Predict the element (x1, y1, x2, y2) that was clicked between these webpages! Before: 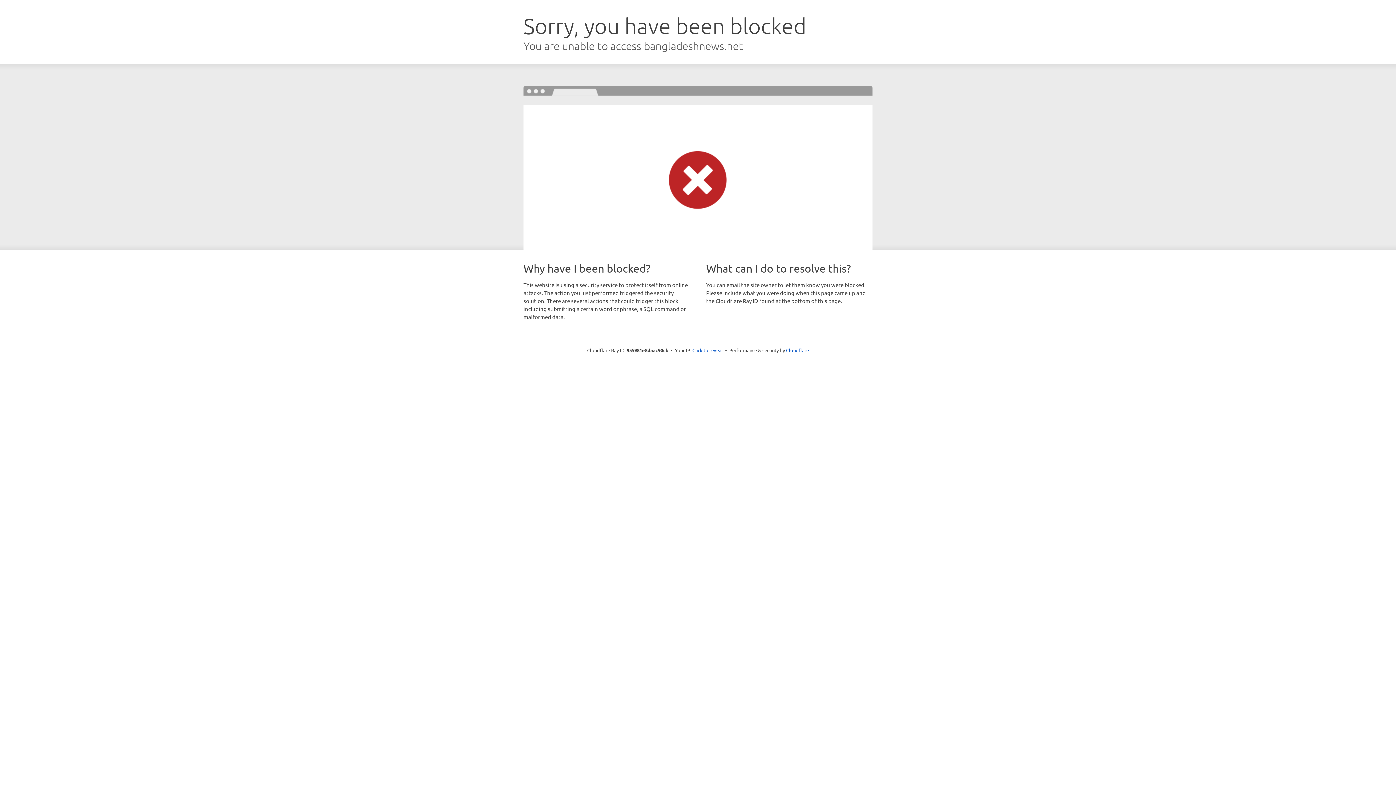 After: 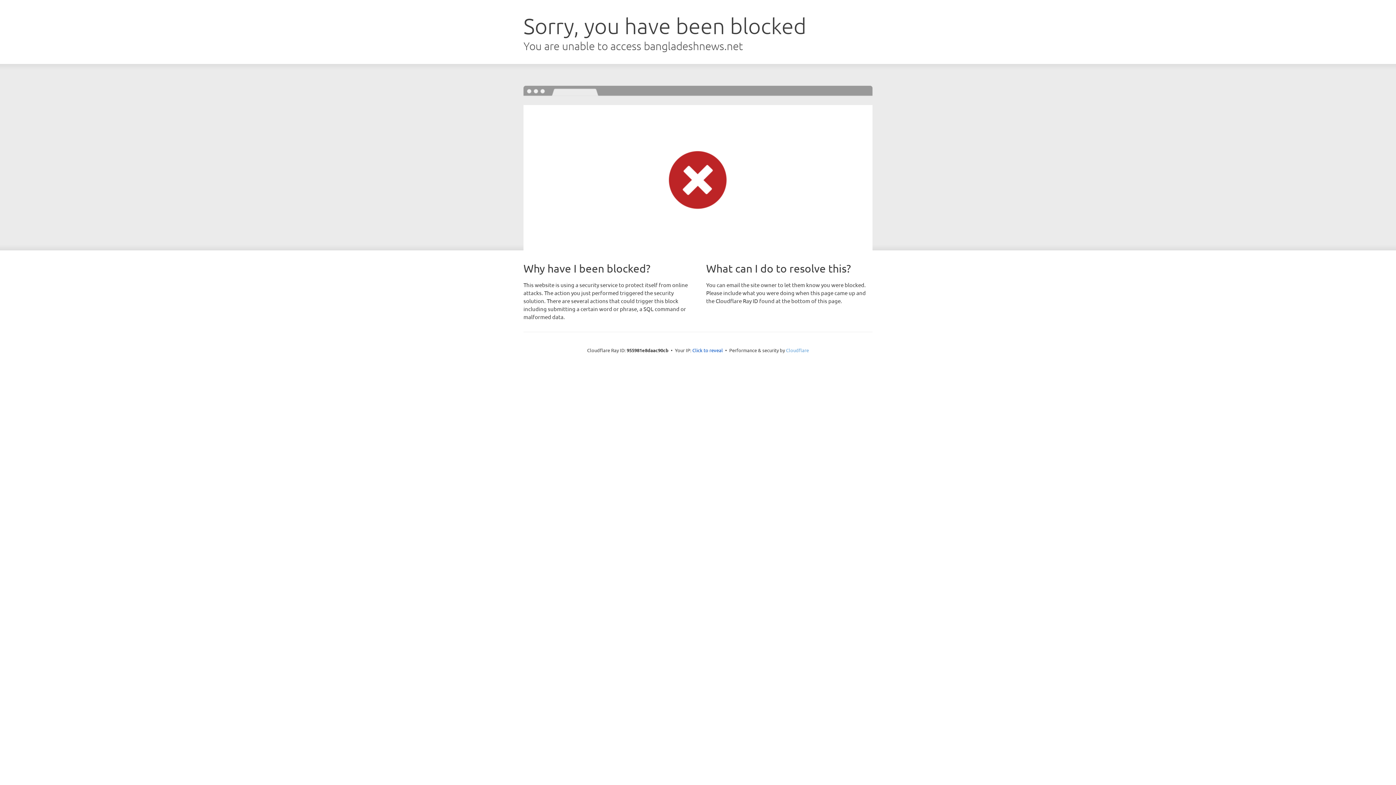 Action: bbox: (786, 347, 809, 353) label: Cloudflare